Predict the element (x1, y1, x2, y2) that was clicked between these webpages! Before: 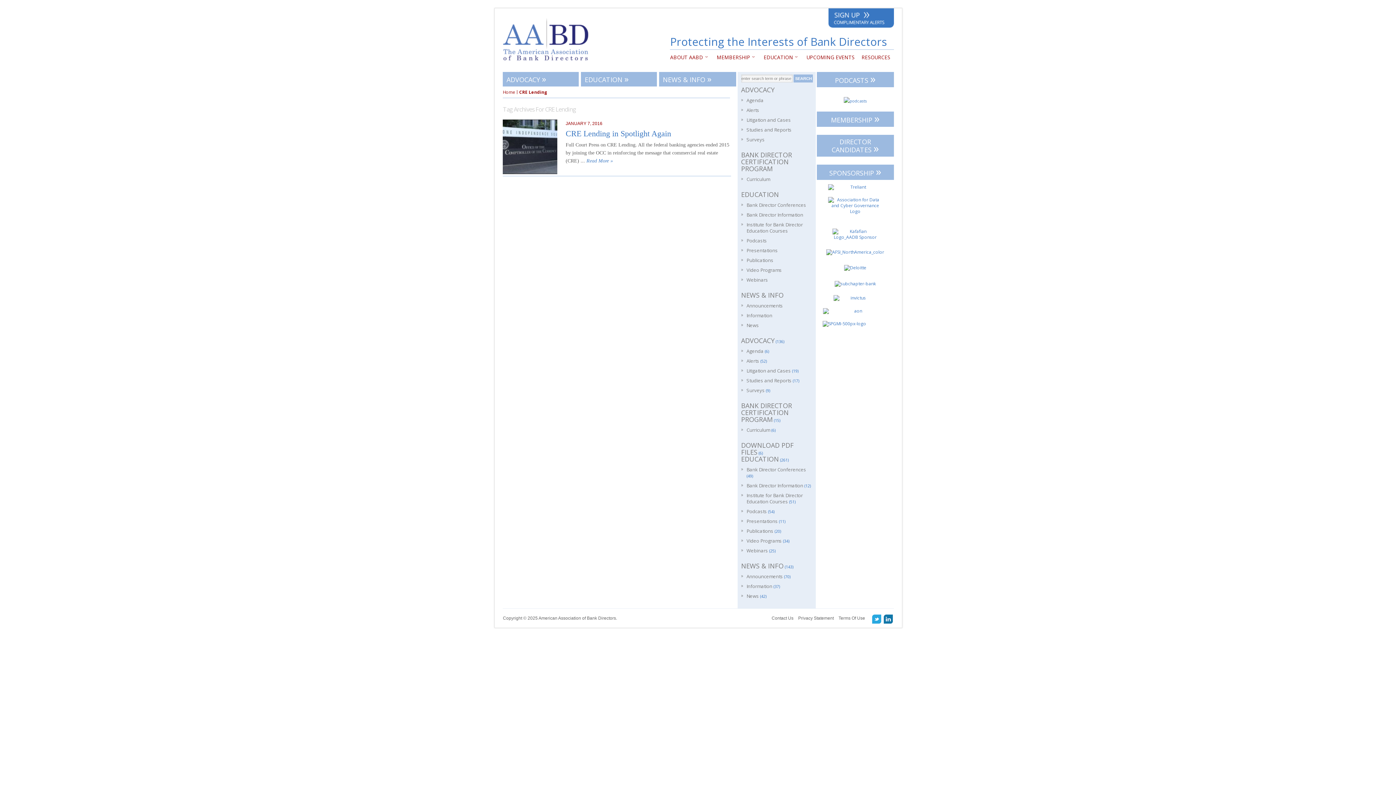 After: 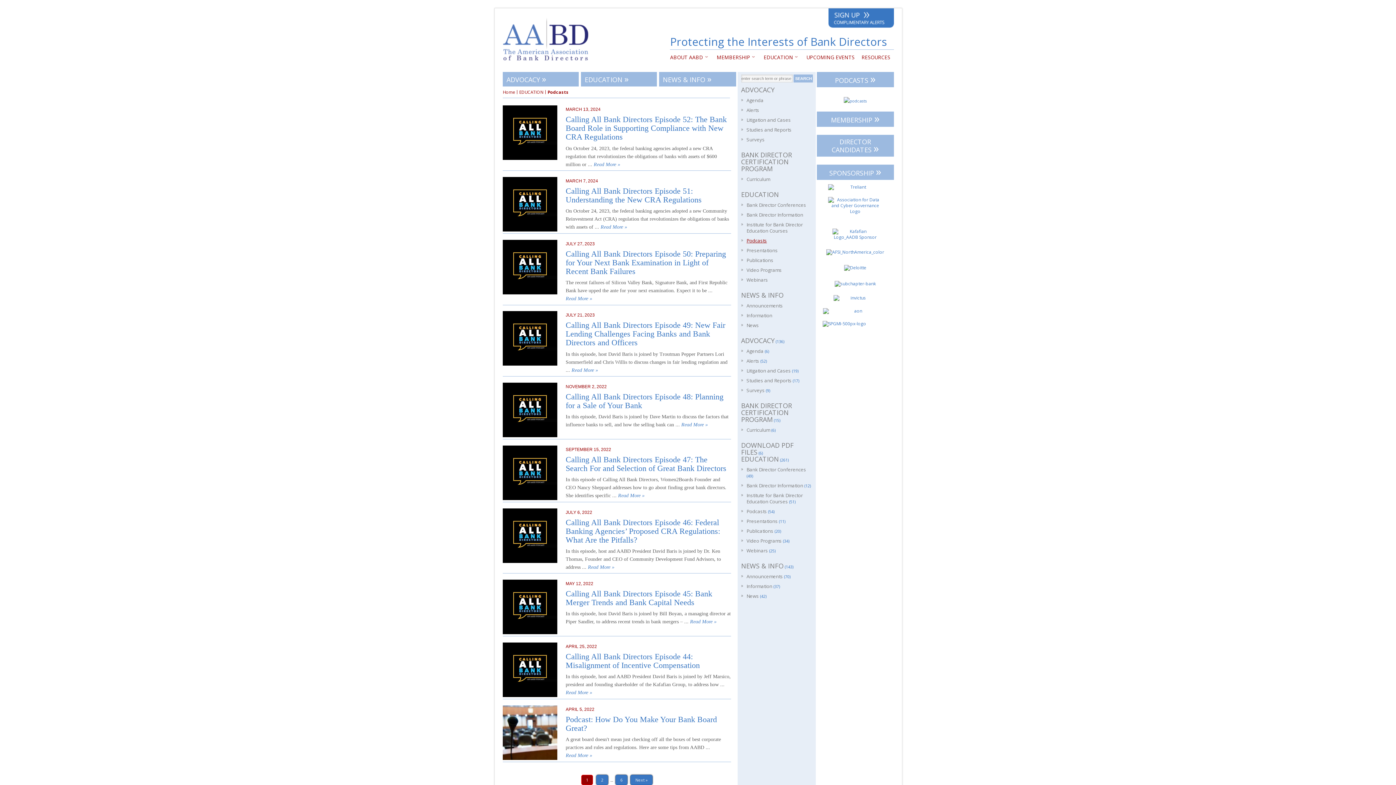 Action: label: Podcasts bbox: (746, 508, 767, 515)